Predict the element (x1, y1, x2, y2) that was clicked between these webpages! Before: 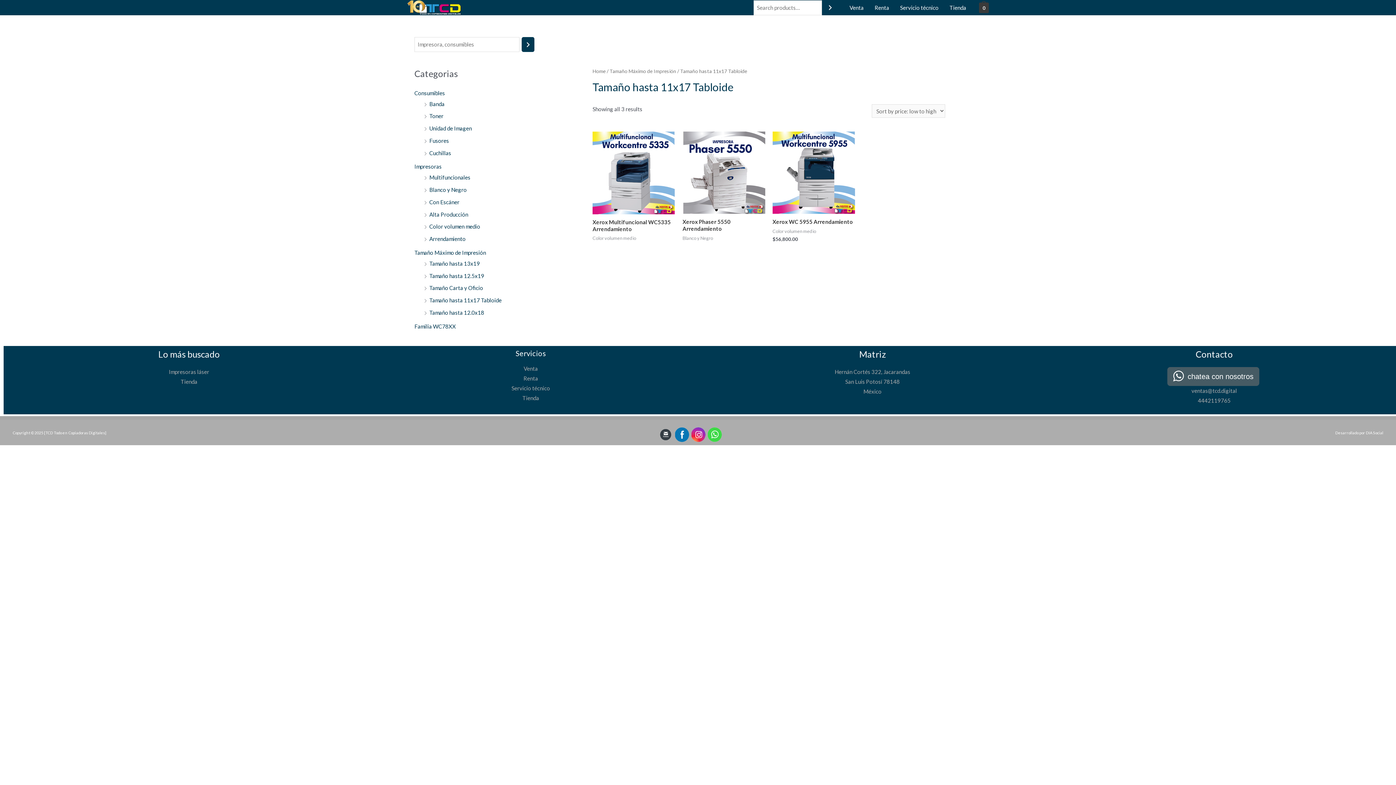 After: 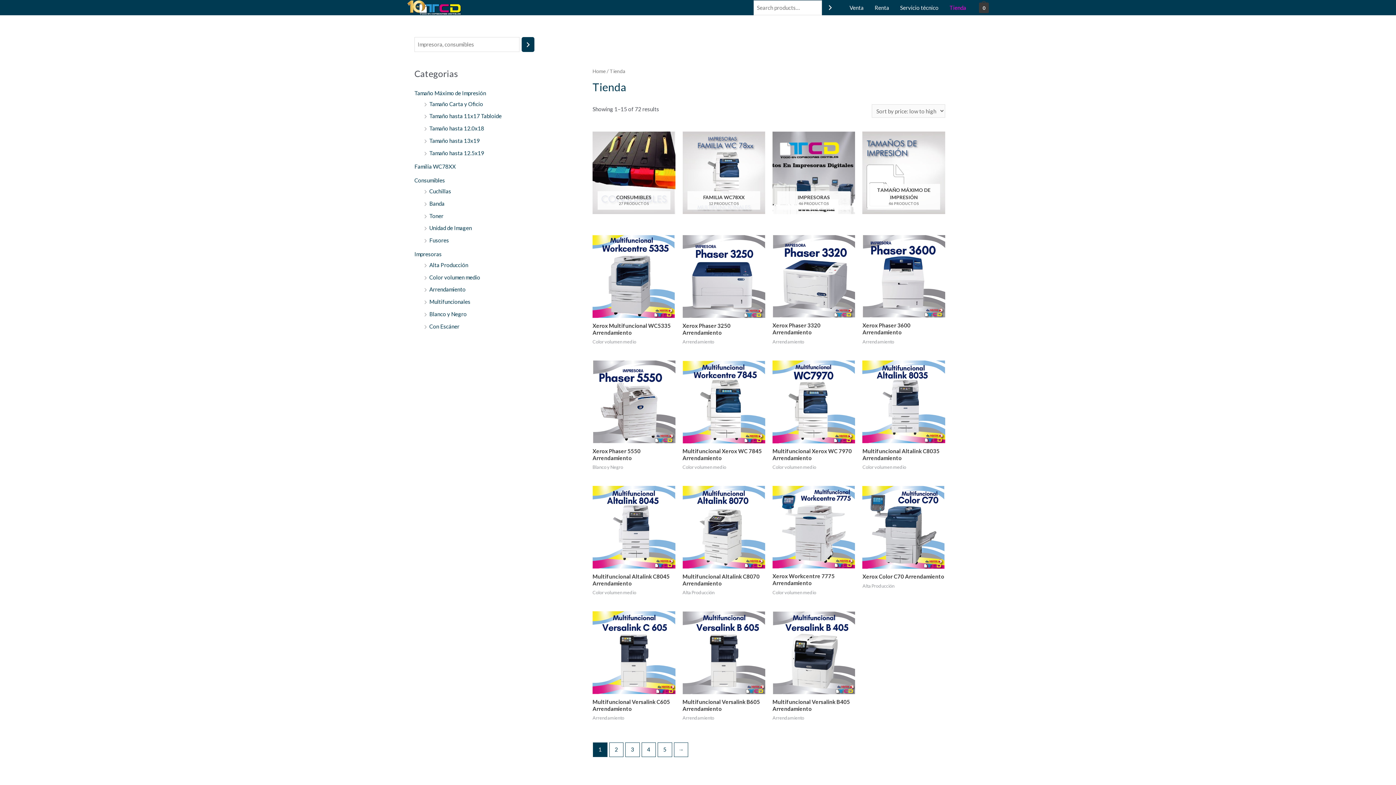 Action: bbox: (522, 394, 539, 401) label: Tienda